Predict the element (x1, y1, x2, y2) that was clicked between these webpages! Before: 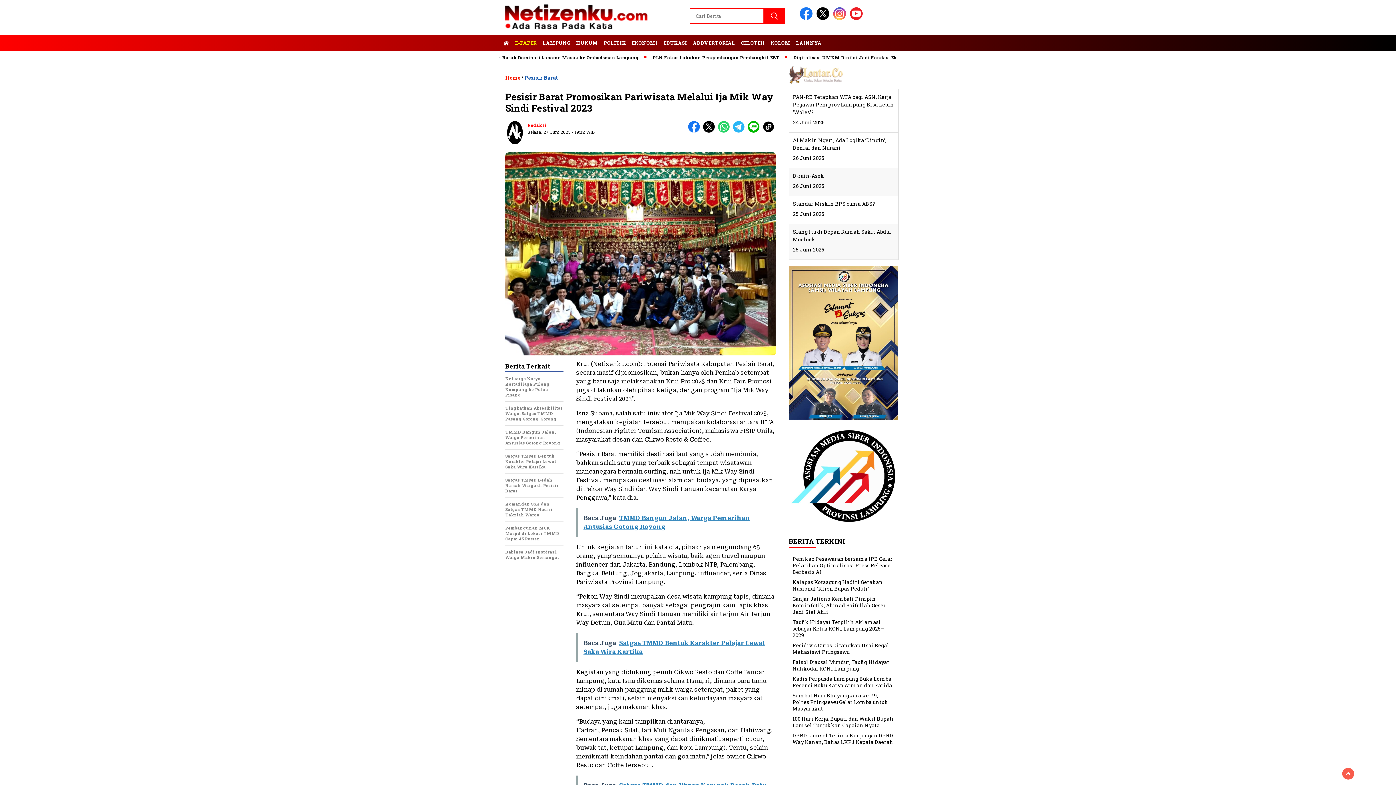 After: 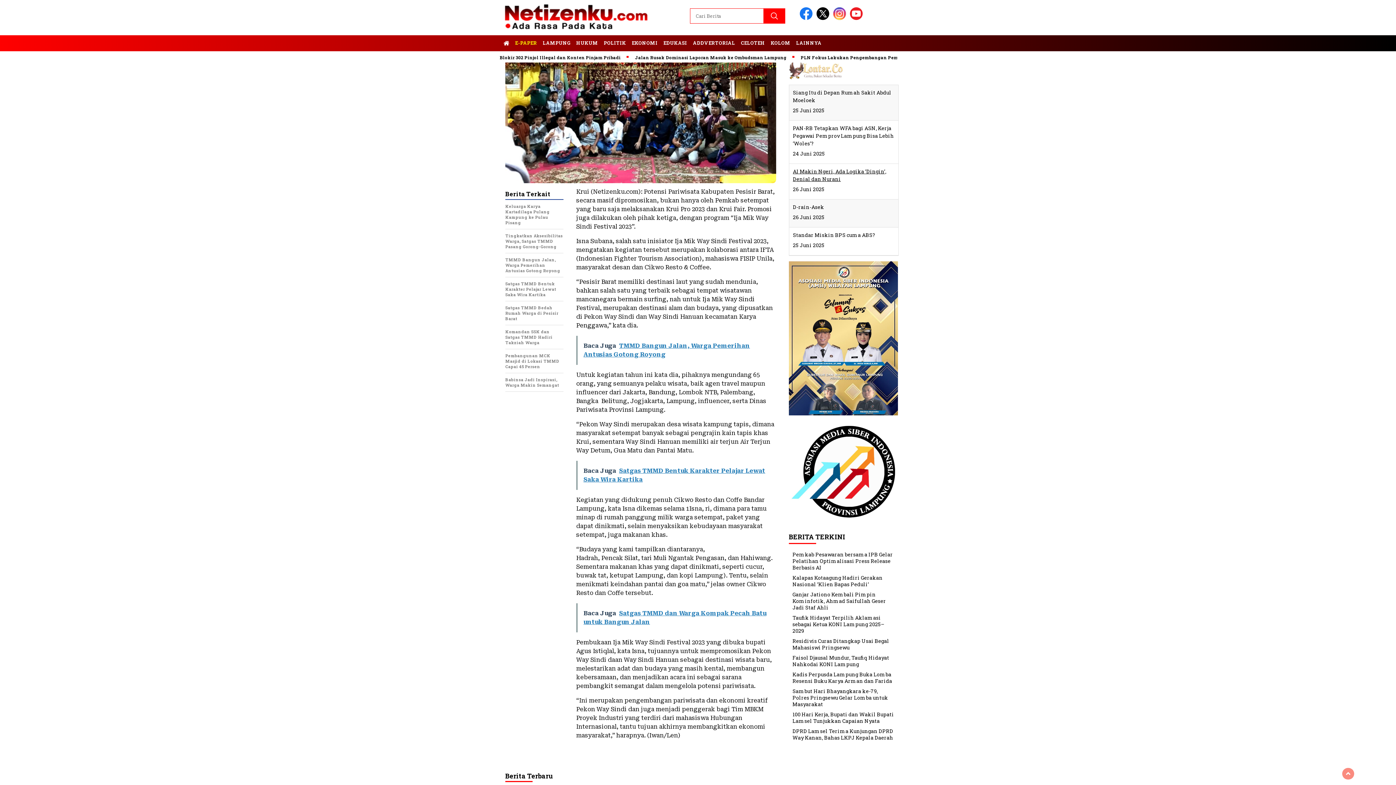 Action: bbox: (793, 93, 886, 108) label: AI Makin Ngeri, Ada Logika ‘Dingin’, Denial dan Nurani